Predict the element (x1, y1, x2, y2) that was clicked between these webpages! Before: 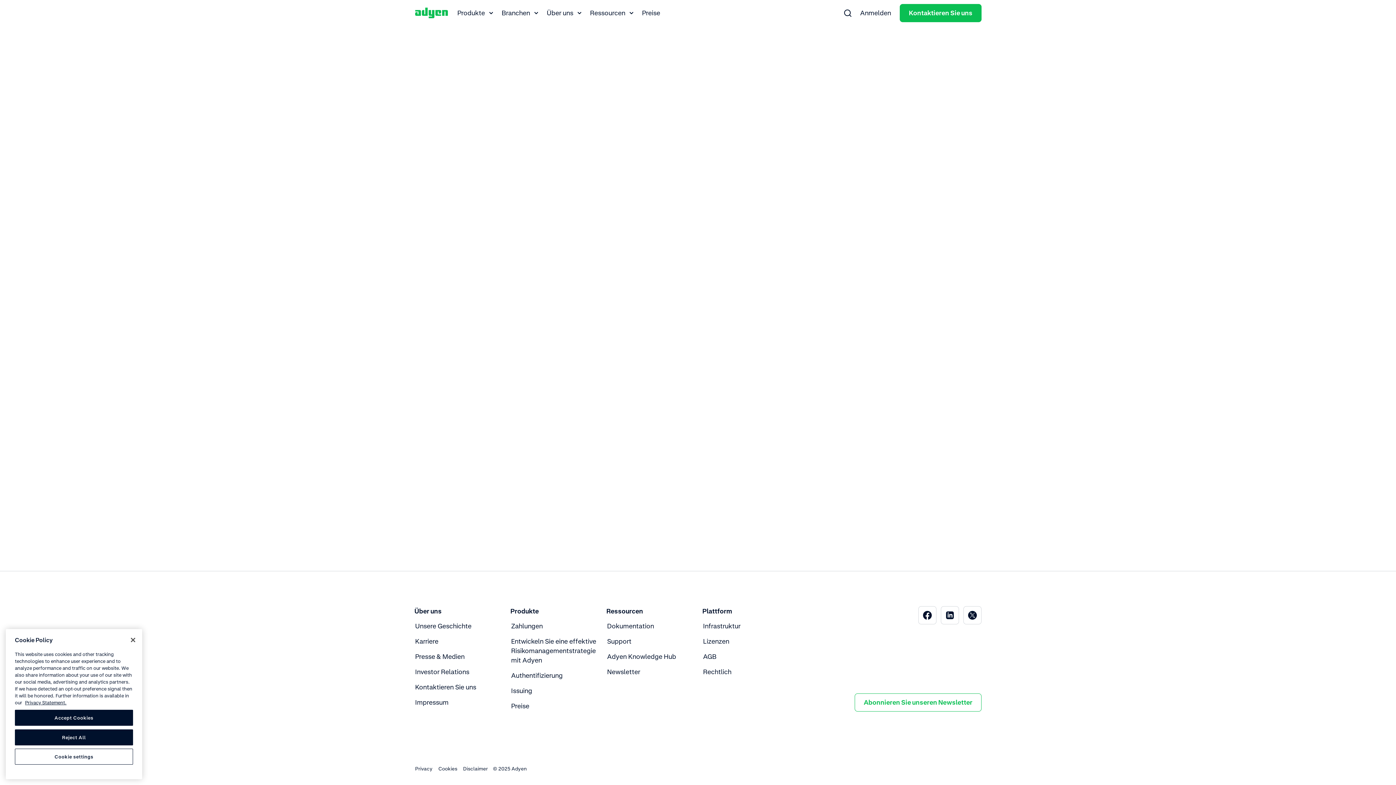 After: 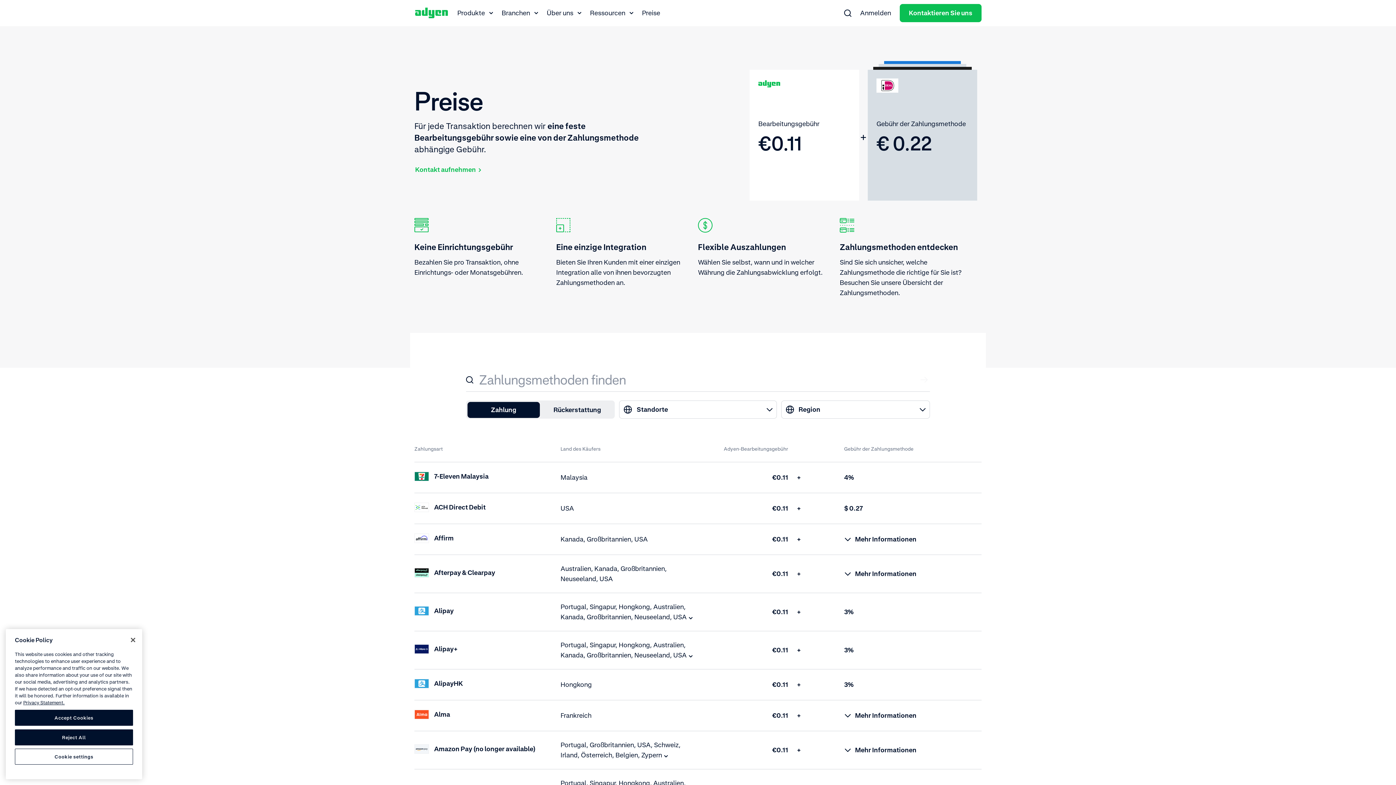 Action: label: Preise bbox: (510, 701, 530, 712)